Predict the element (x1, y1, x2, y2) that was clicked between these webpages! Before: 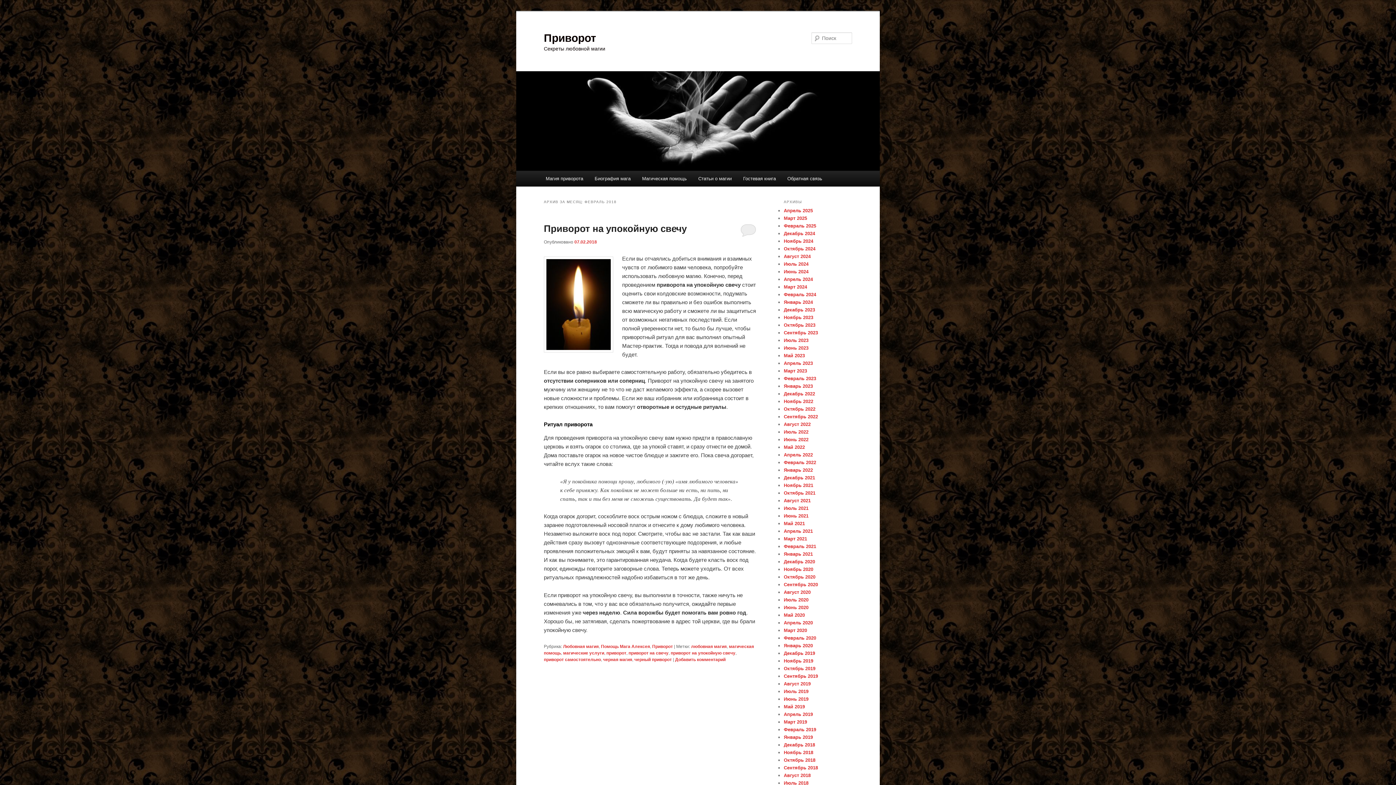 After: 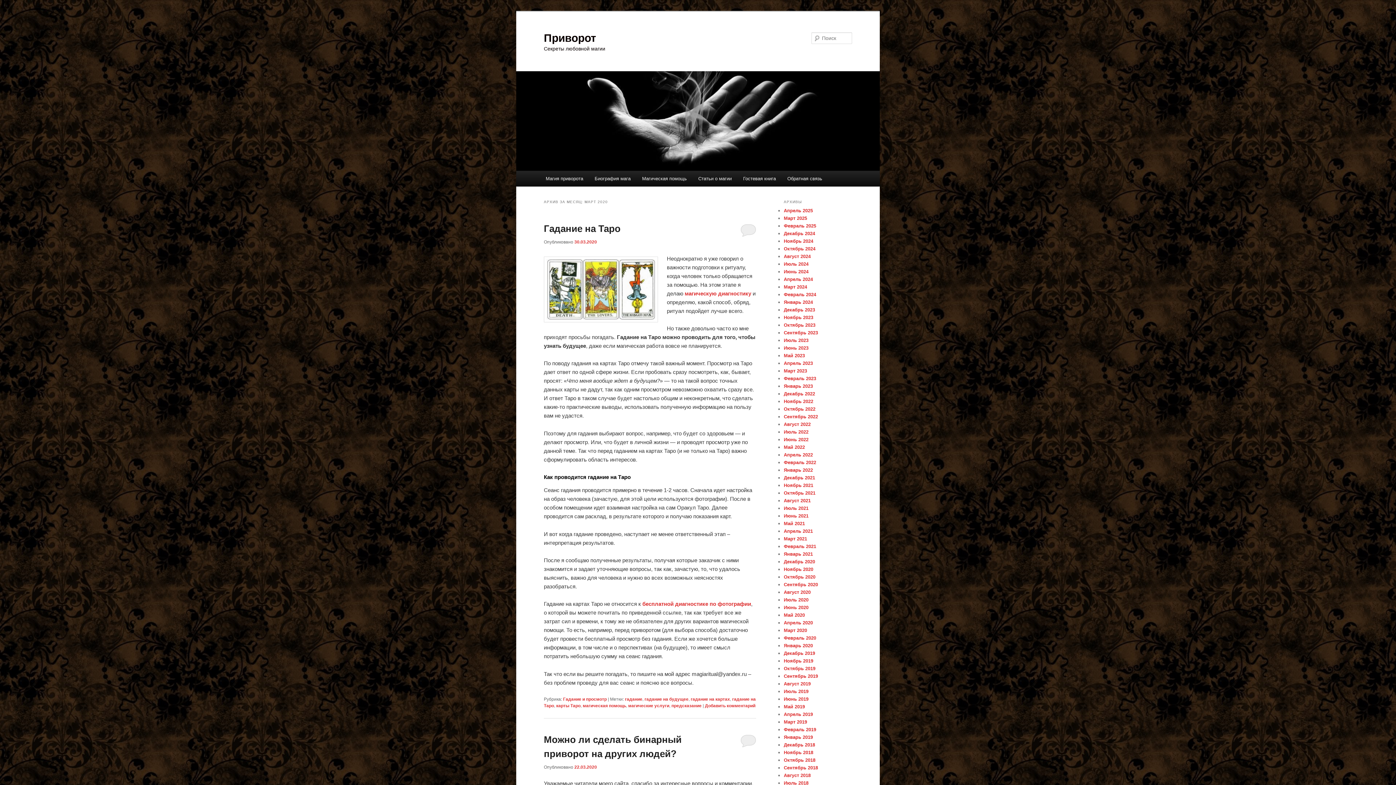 Action: label: Март 2020 bbox: (784, 628, 807, 633)